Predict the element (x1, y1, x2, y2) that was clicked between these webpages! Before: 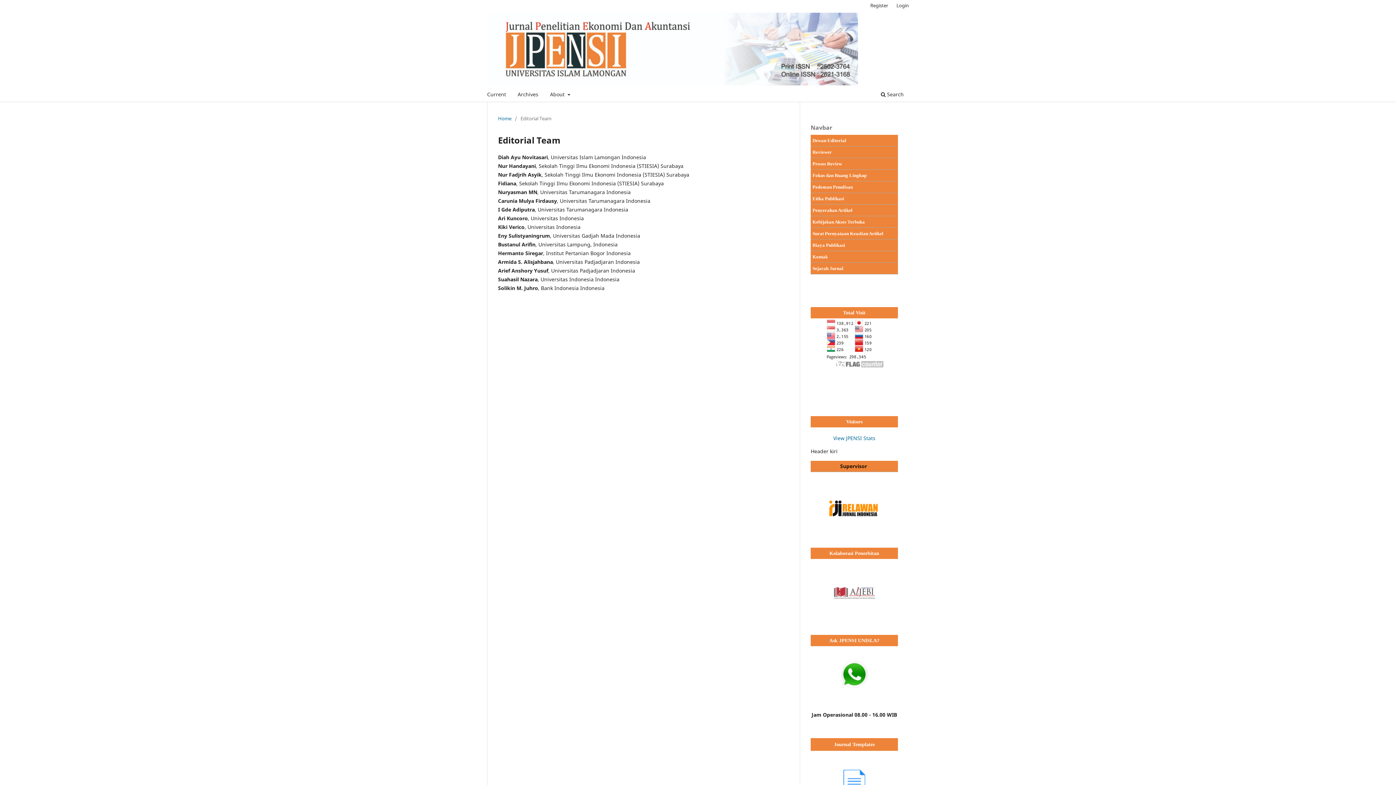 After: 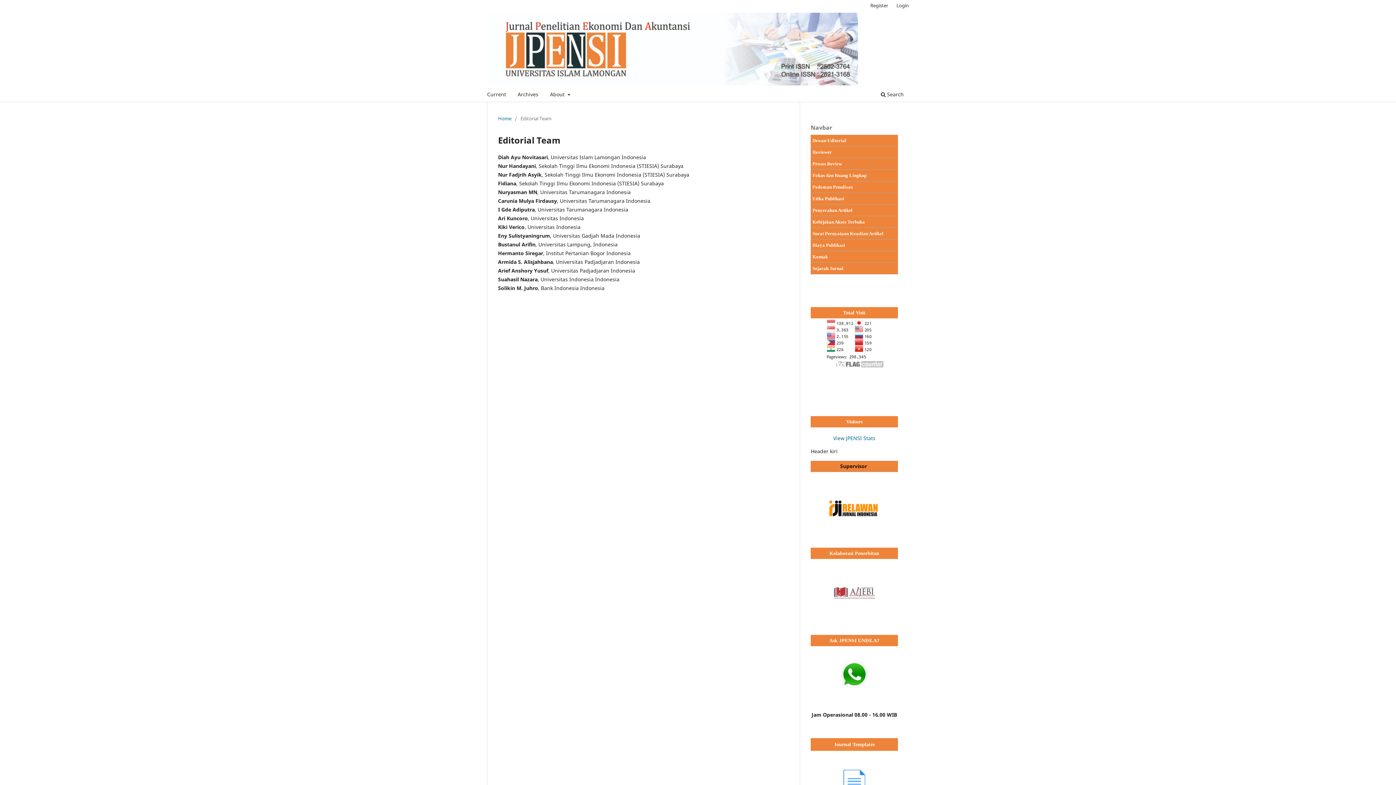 Action: bbox: (840, 683, 869, 690)